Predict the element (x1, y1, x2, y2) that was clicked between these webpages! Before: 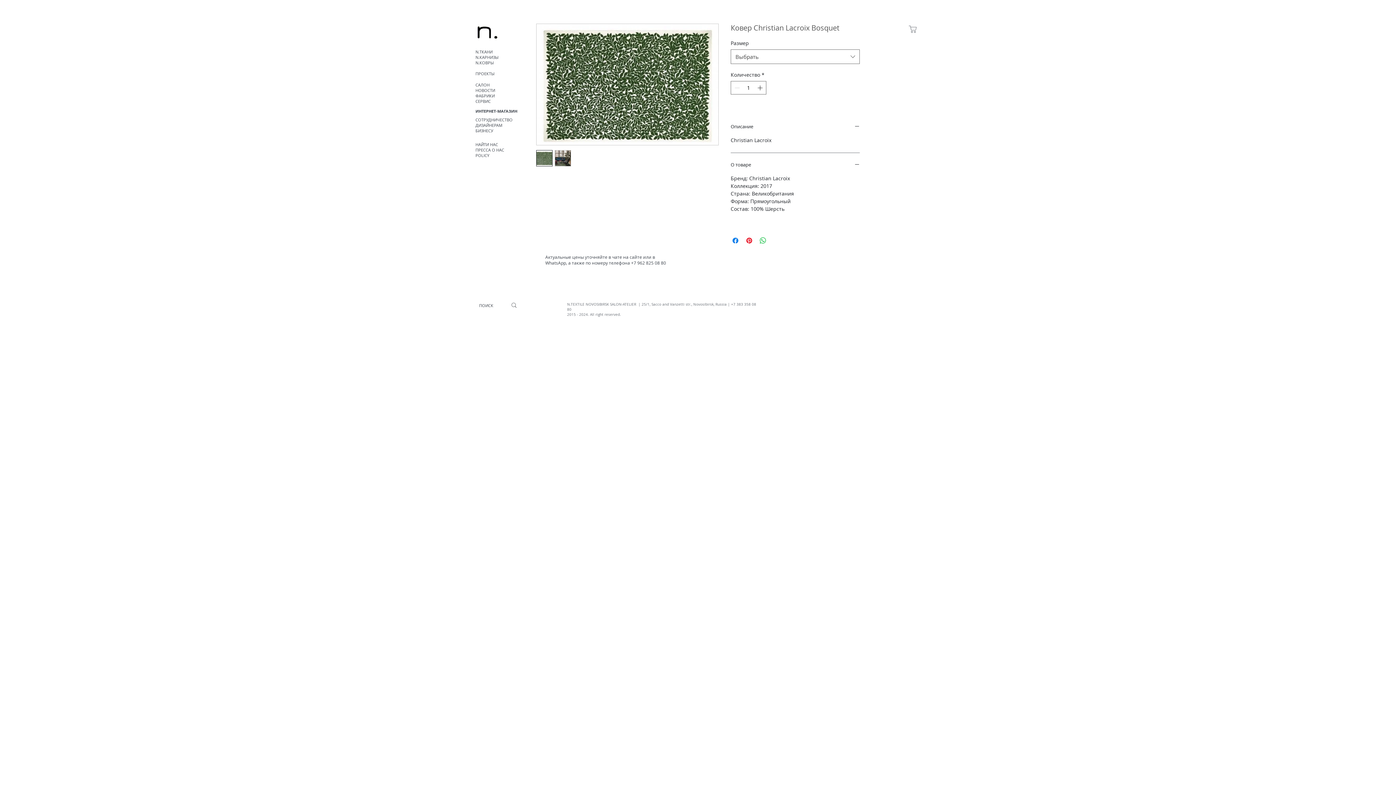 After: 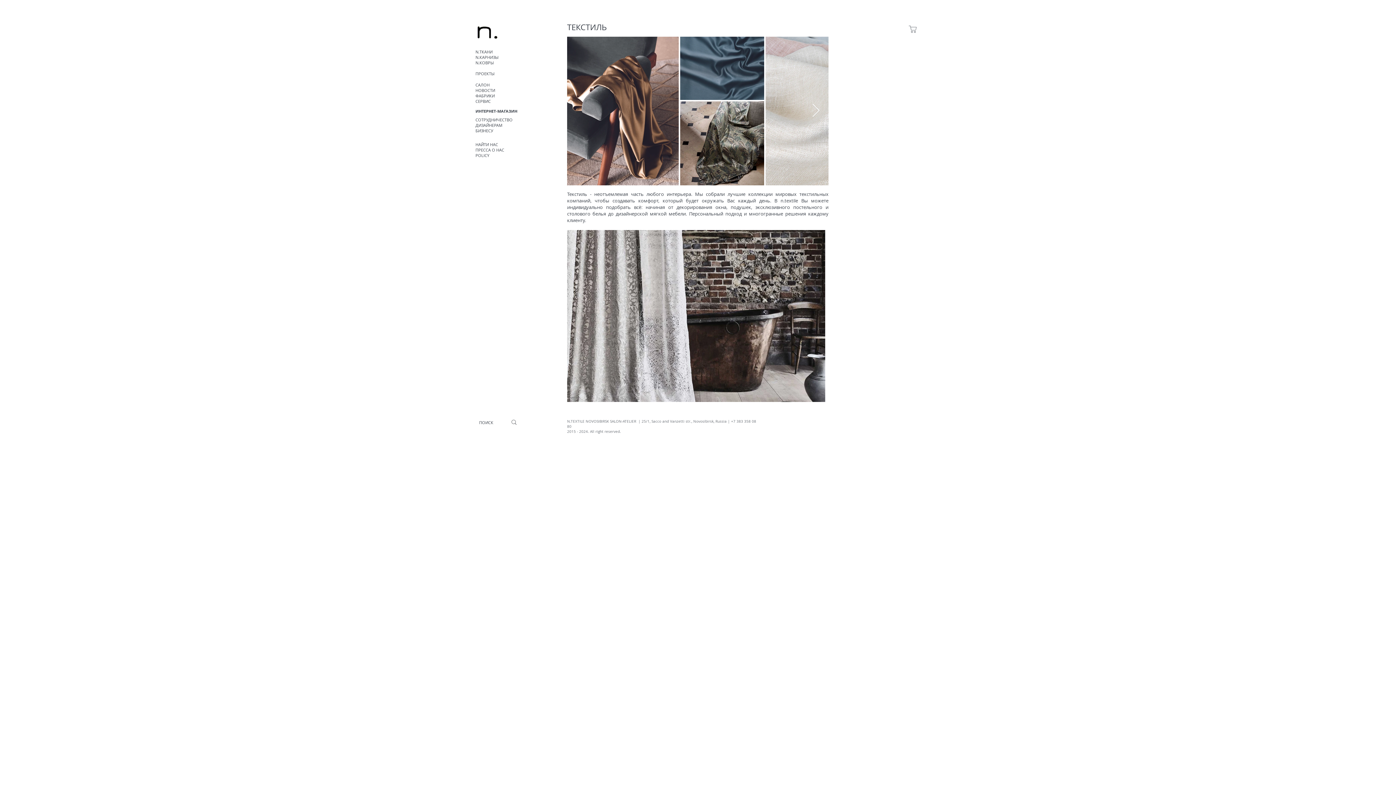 Action: label: N.ТКАНИ bbox: (475, 49, 492, 54)